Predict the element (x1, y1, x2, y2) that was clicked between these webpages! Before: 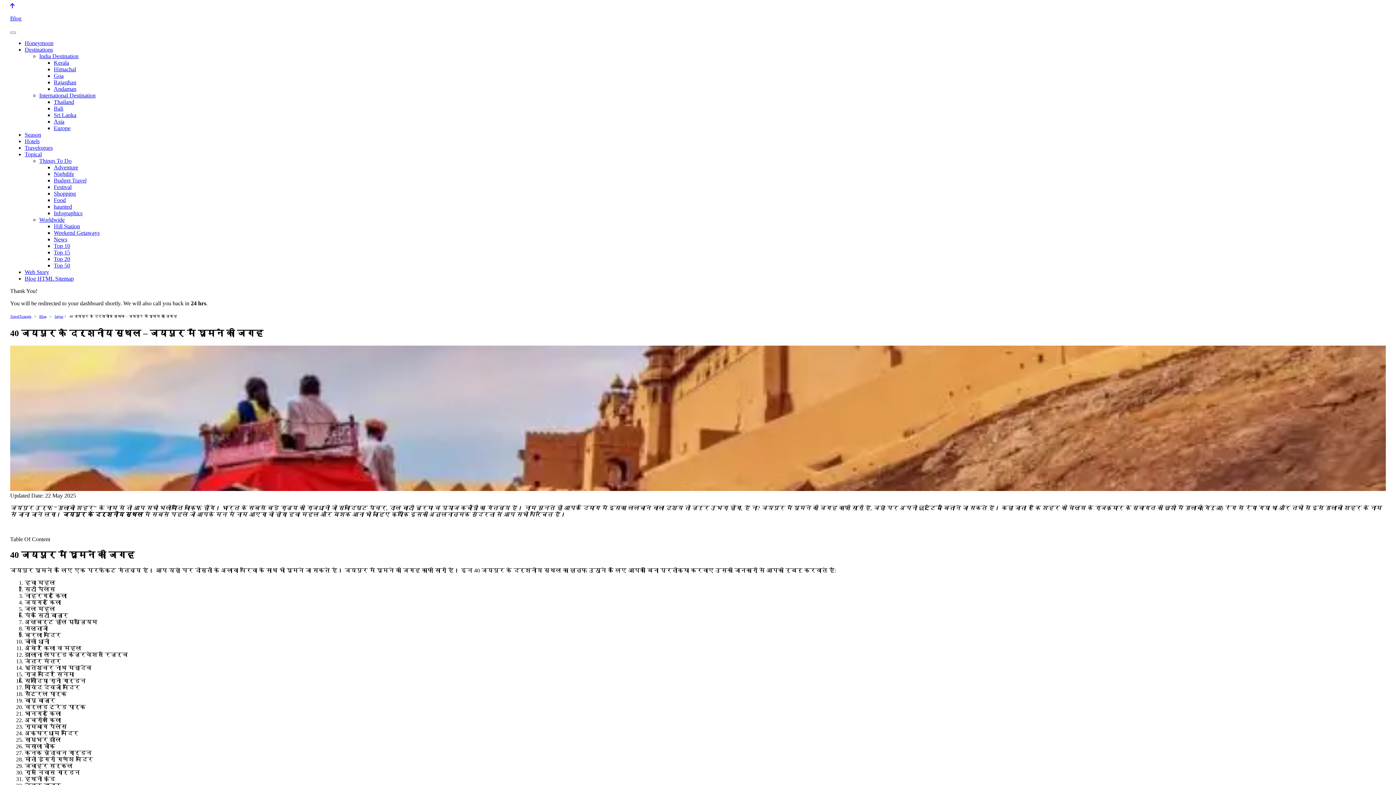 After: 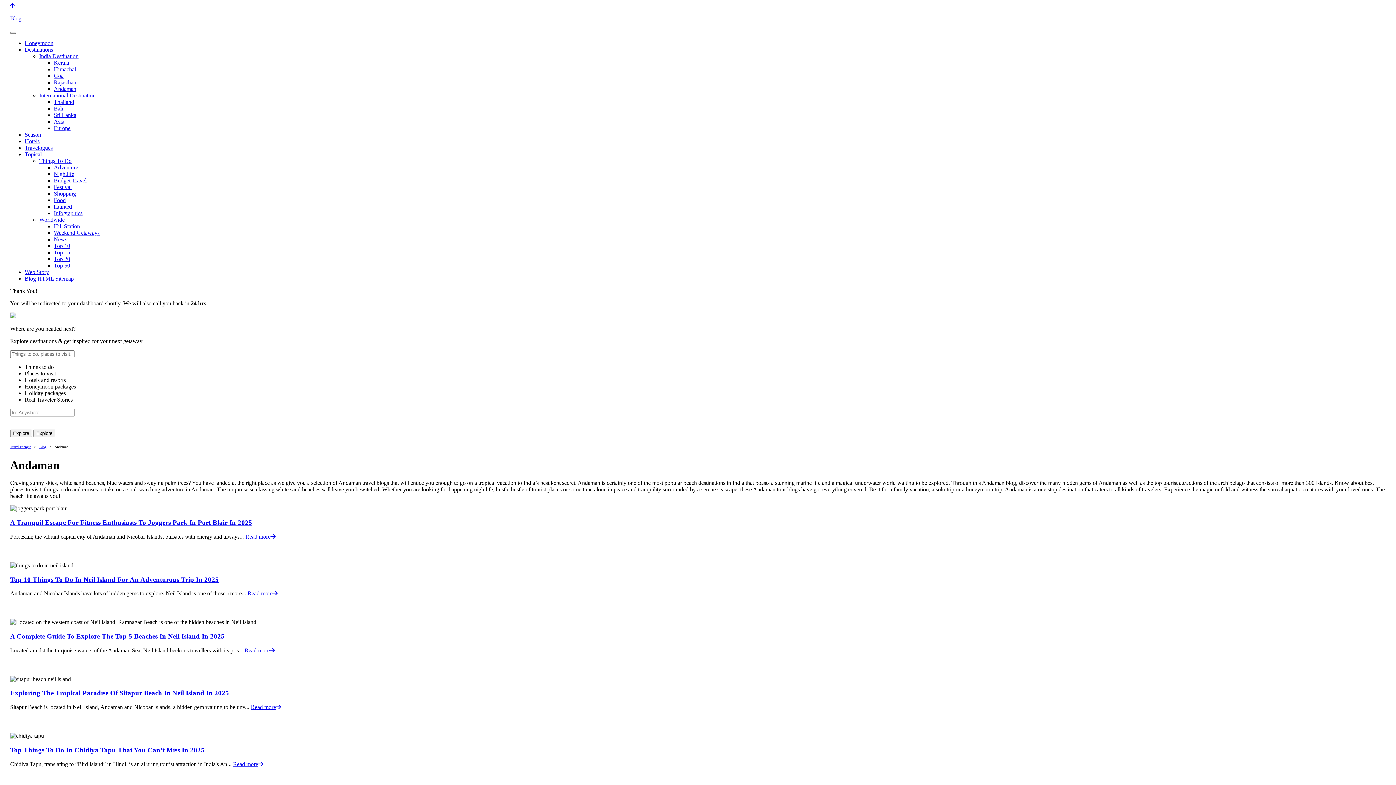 Action: label: Andaman bbox: (53, 85, 76, 92)